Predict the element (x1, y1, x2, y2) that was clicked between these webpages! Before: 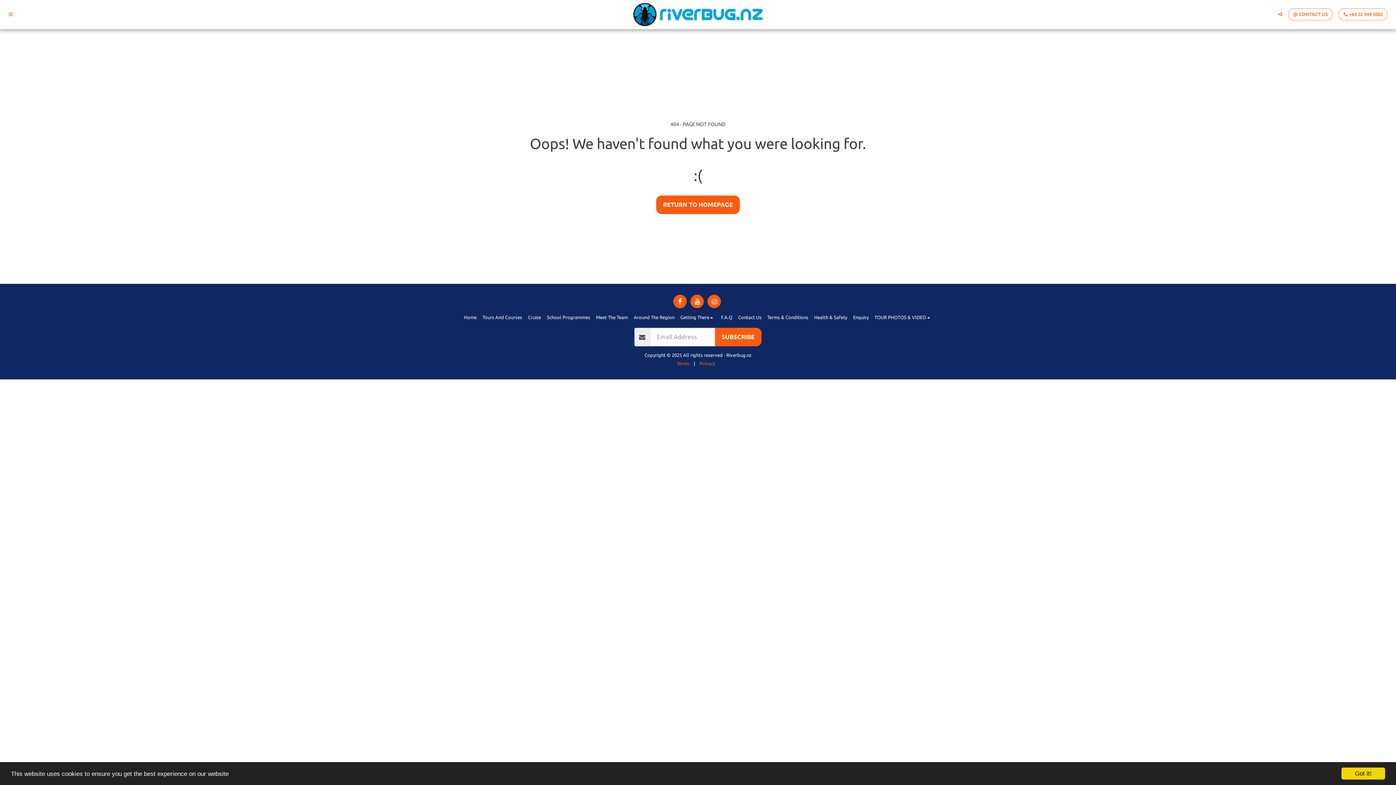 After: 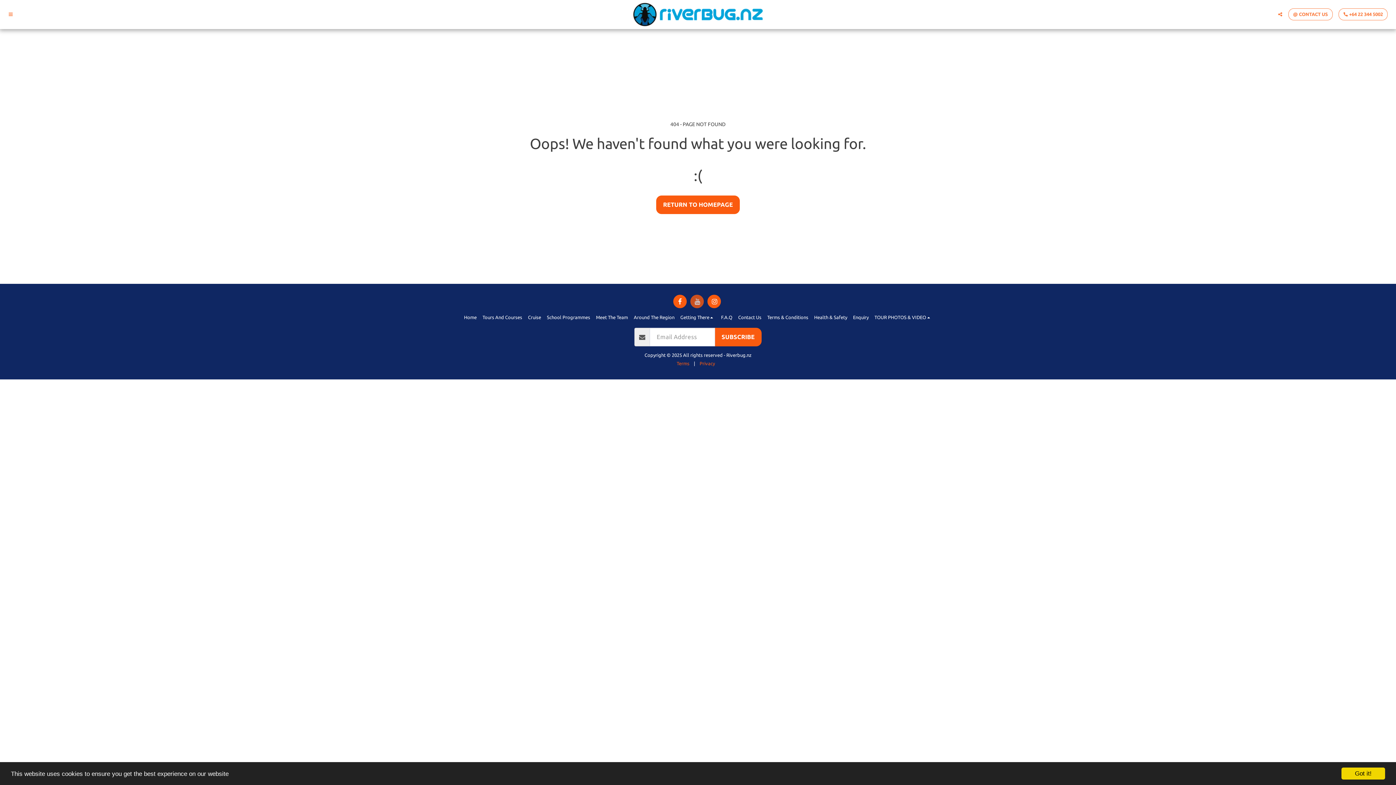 Action: bbox: (690, 294, 704, 308) label:  